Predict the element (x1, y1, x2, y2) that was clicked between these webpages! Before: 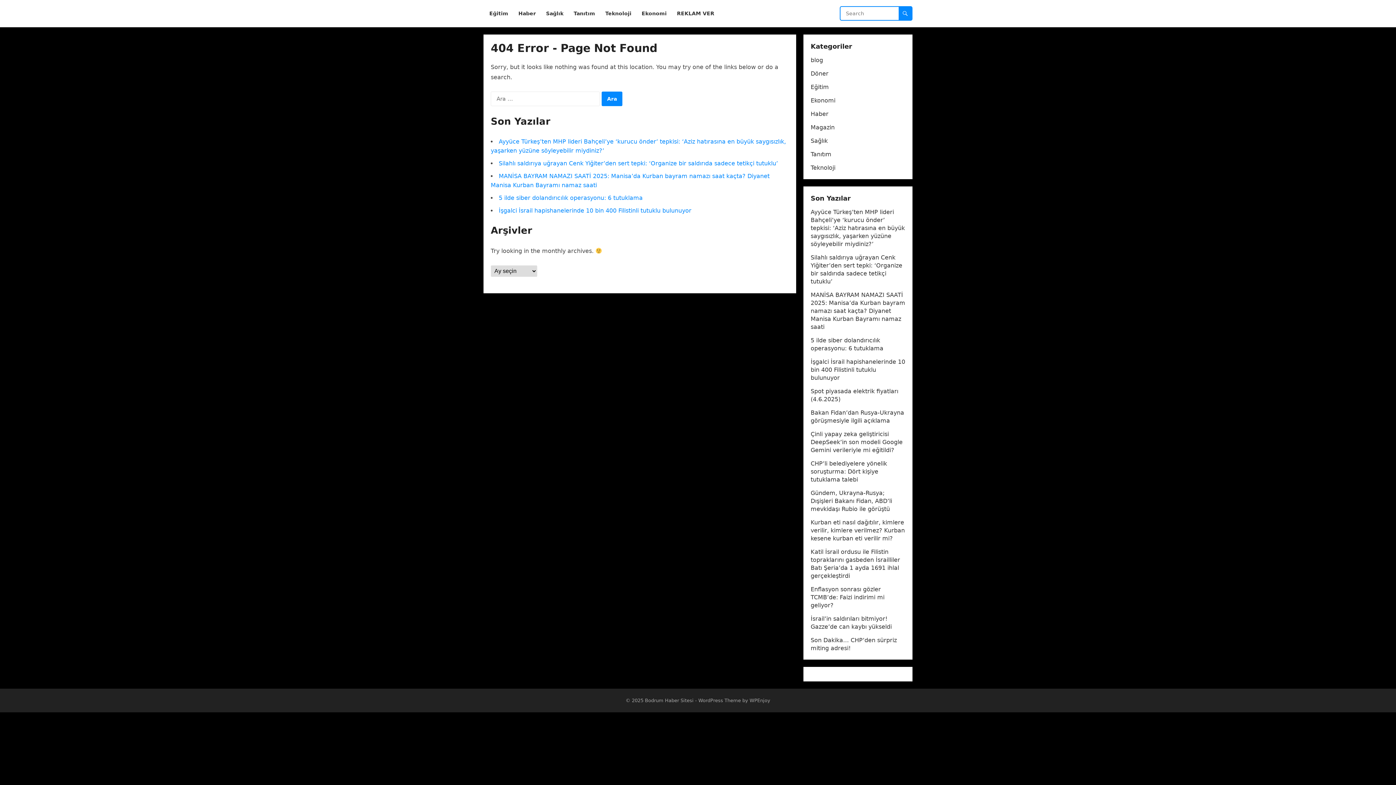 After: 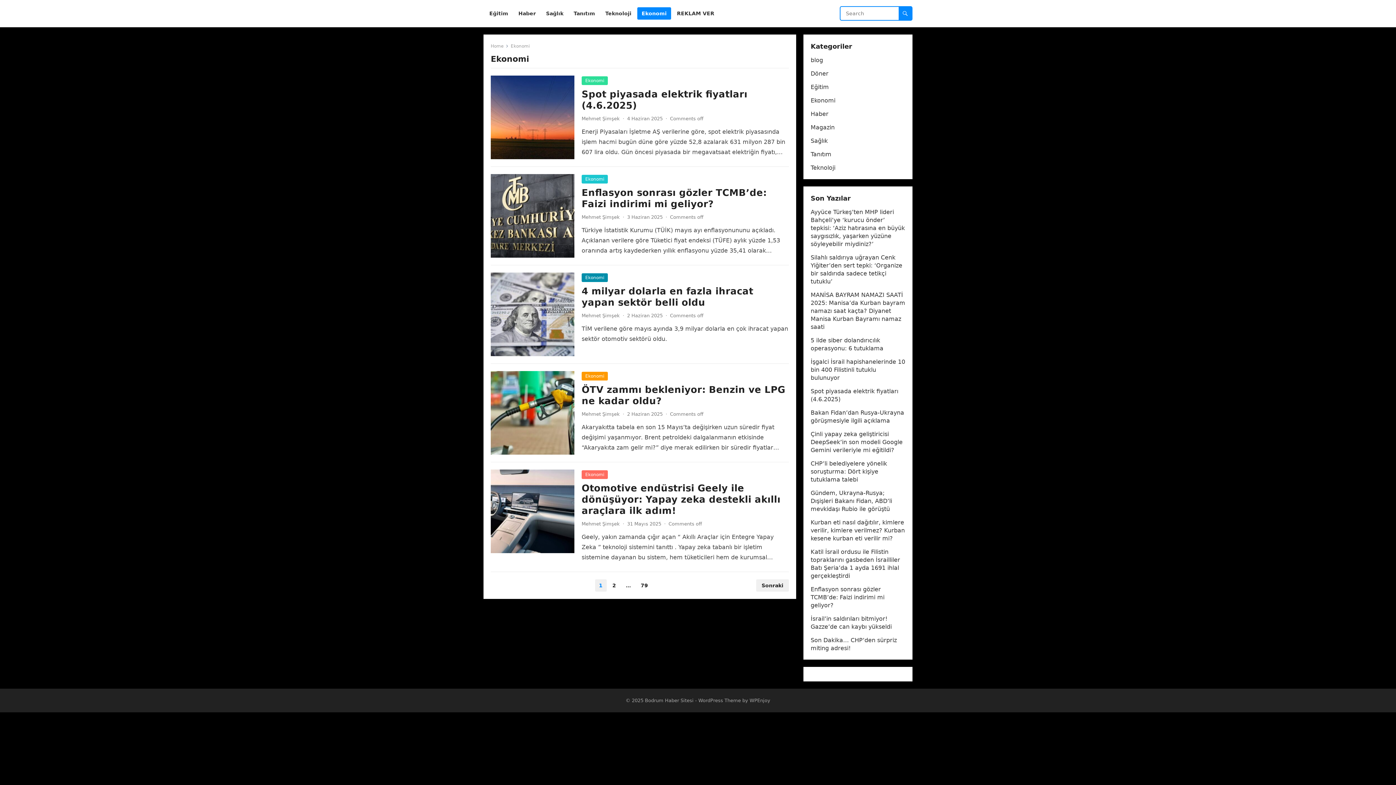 Action: bbox: (637, 0, 671, 27) label: Ekonomi